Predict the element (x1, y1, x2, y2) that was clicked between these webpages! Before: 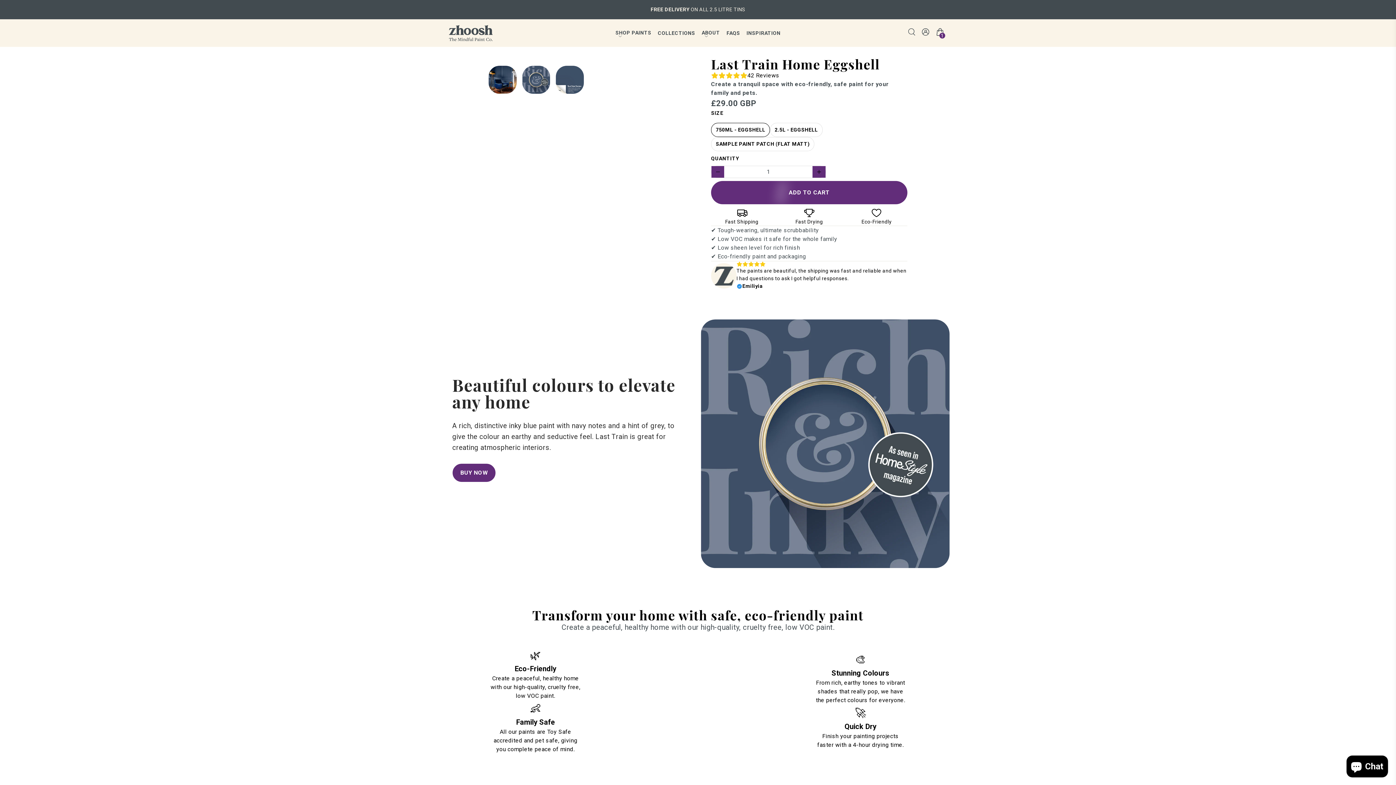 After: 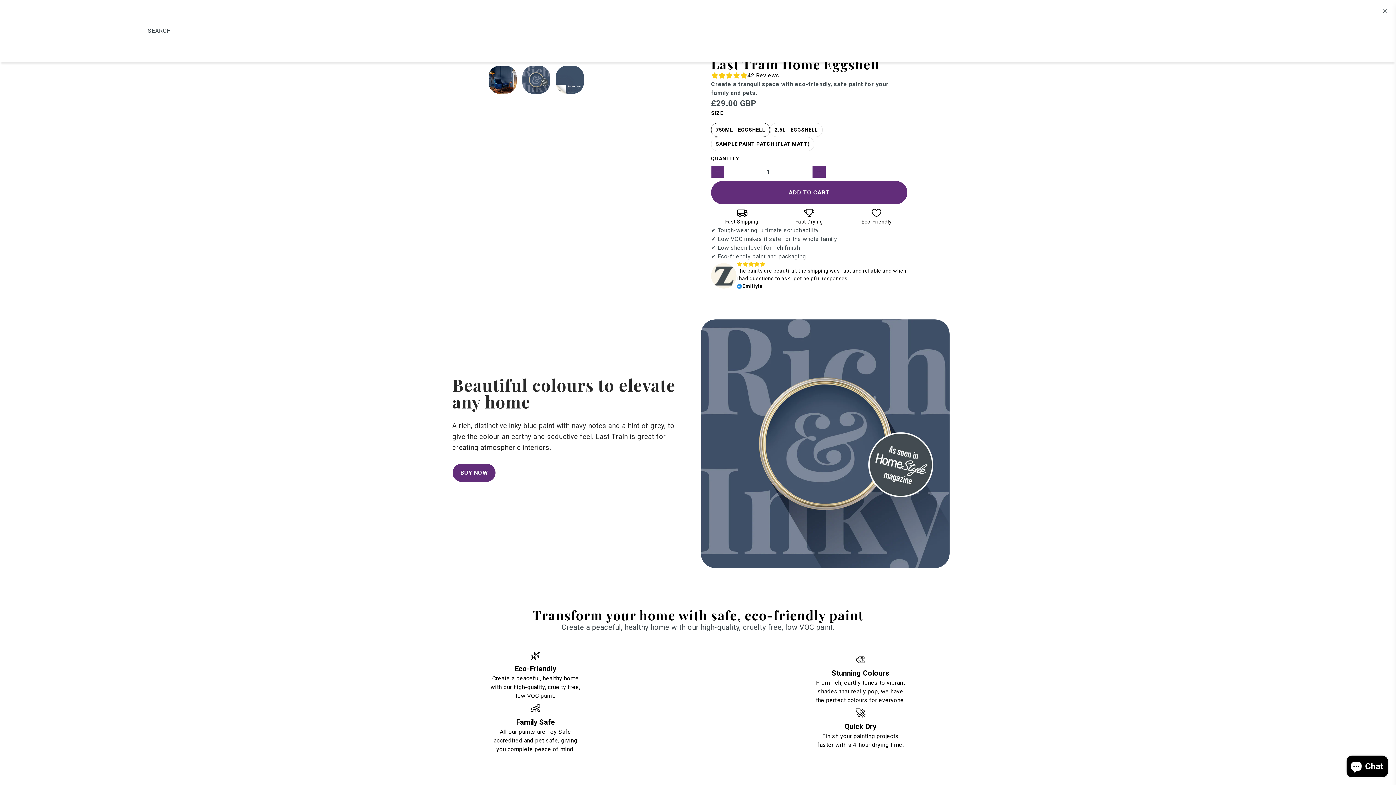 Action: label: Search bbox: (905, 22, 918, 41)